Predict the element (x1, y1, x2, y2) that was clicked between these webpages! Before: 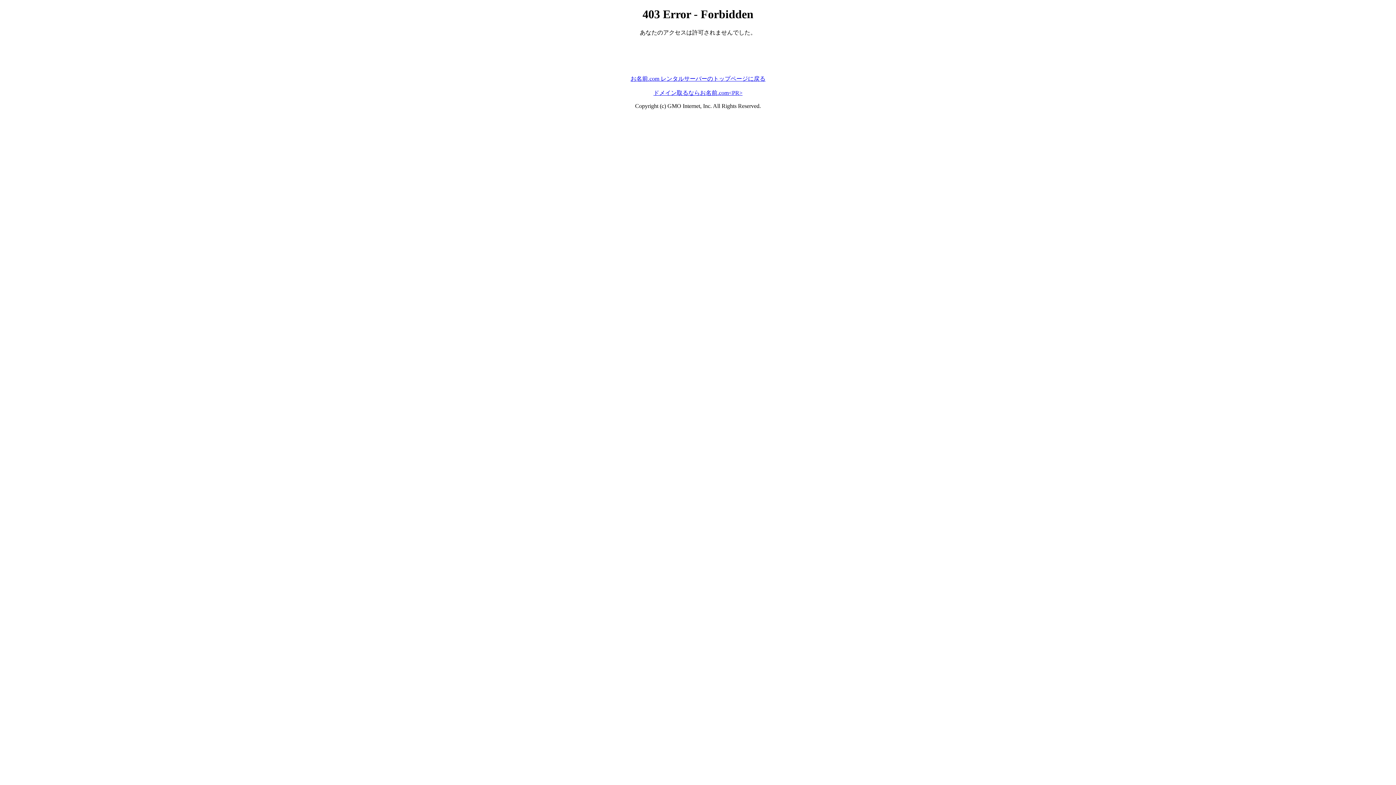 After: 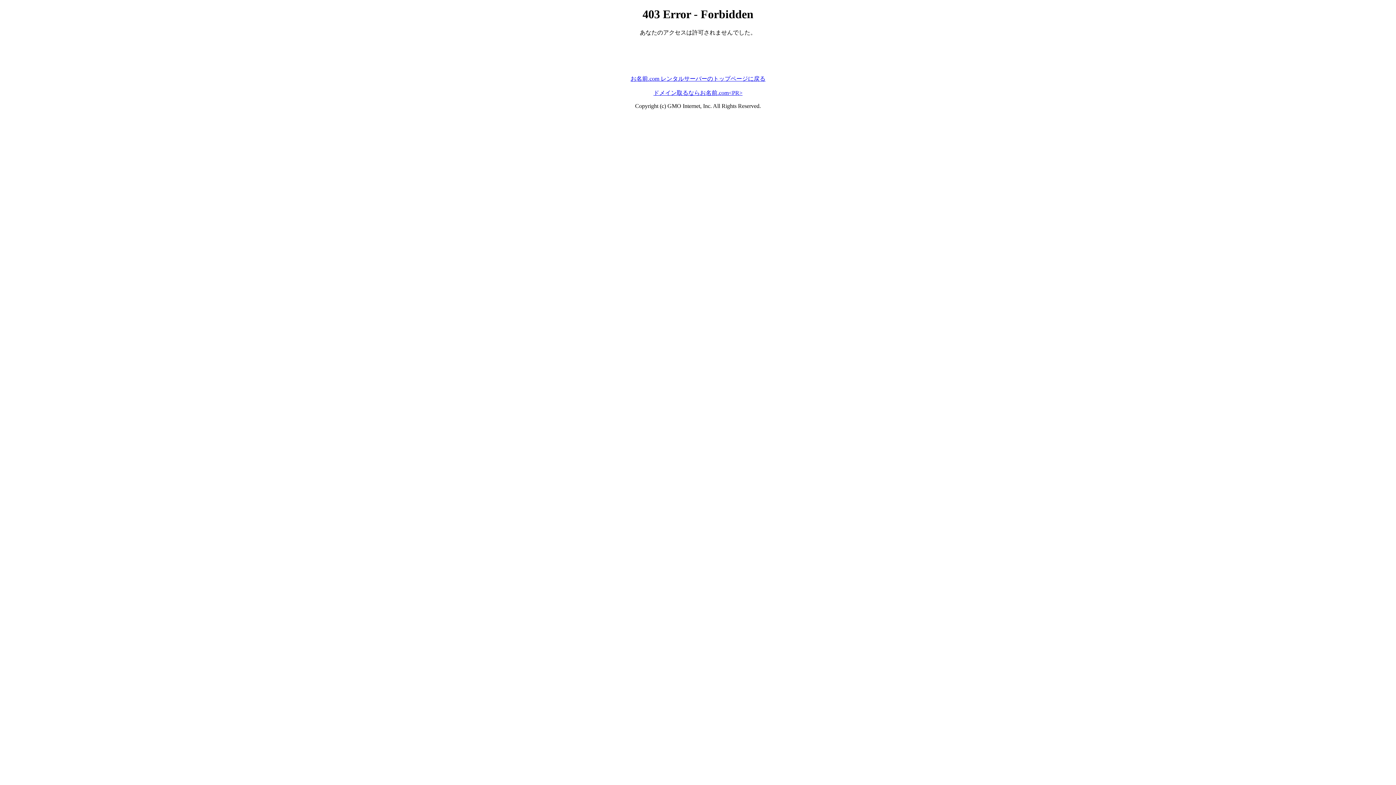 Action: bbox: (630, 75, 765, 81) label: お名前.com レンタルサーバーのトップページに戻る